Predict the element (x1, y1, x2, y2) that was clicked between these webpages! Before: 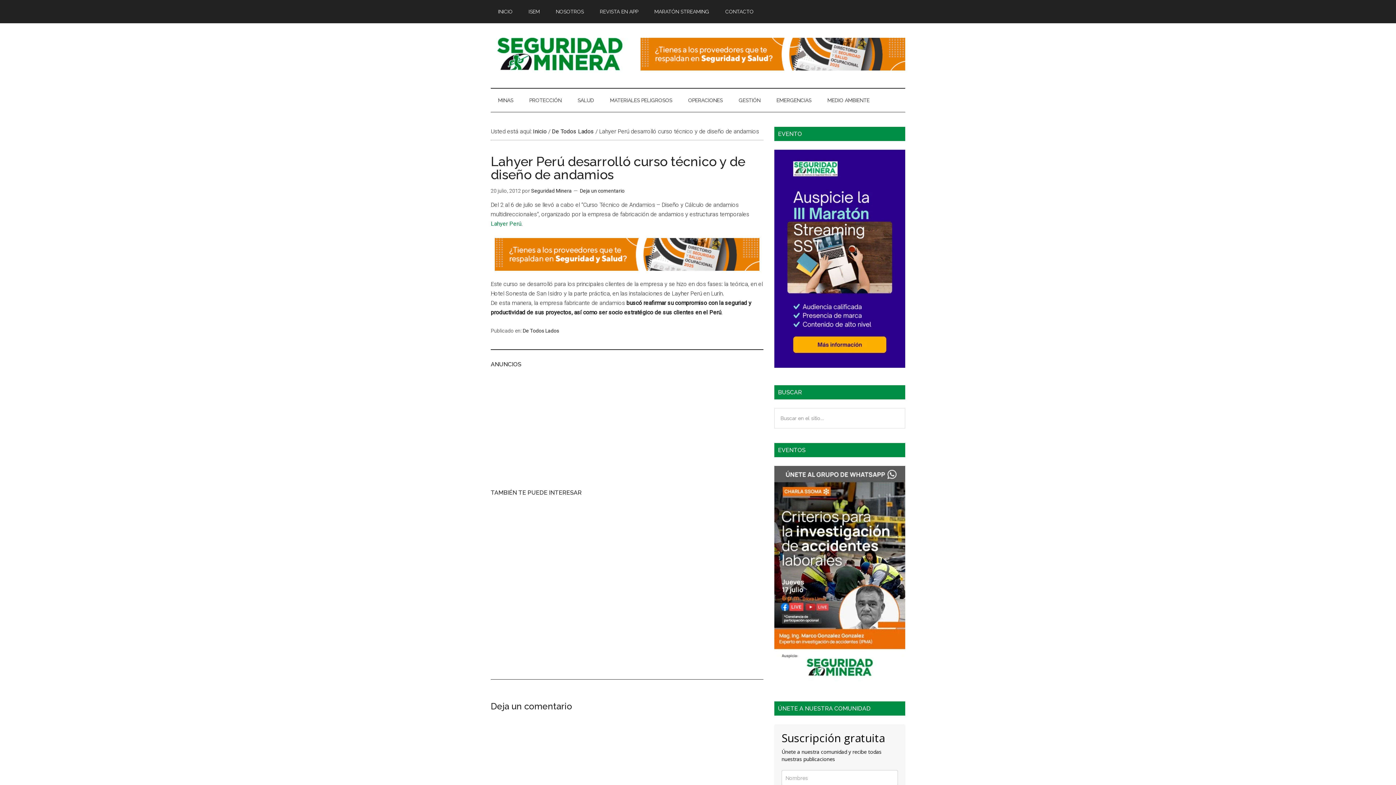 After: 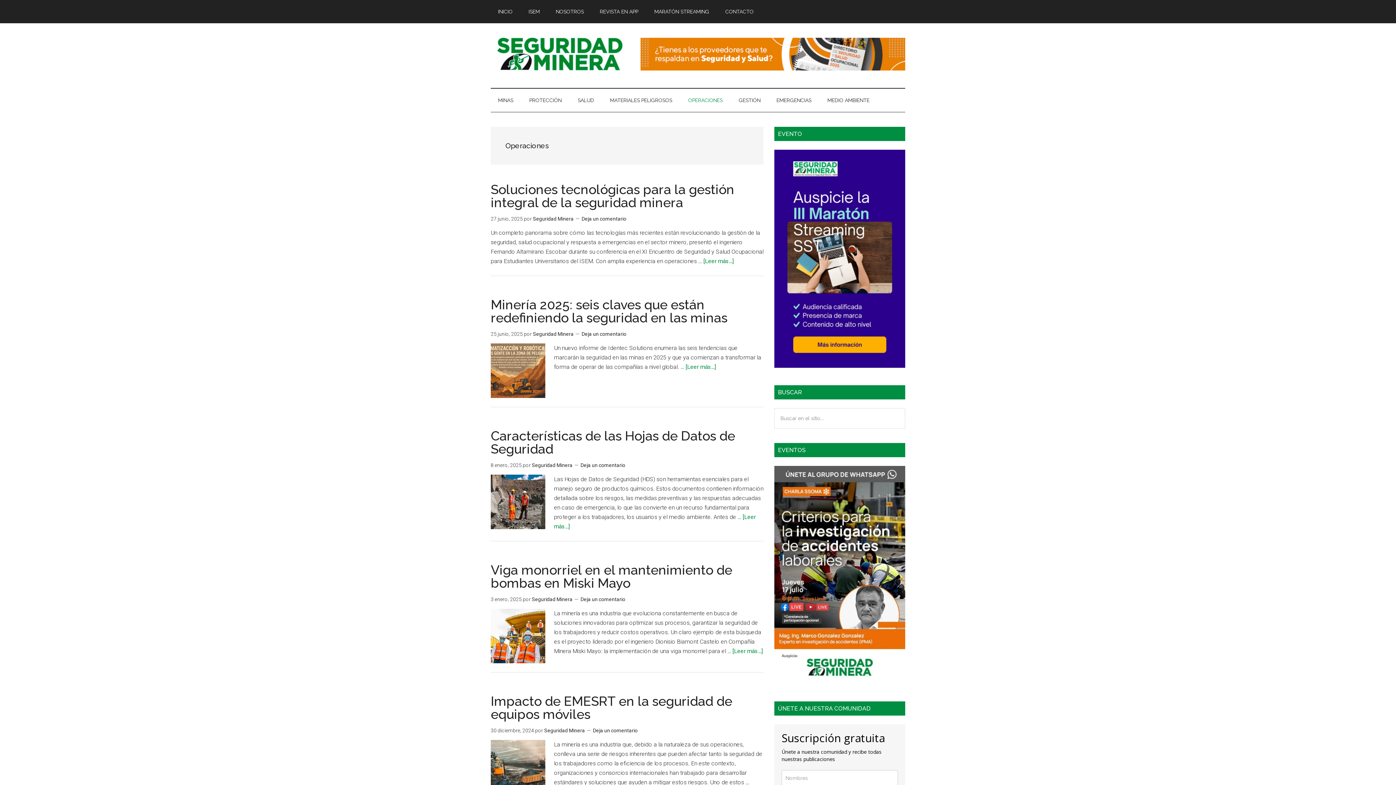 Action: bbox: (681, 88, 730, 112) label: OPERACIONES